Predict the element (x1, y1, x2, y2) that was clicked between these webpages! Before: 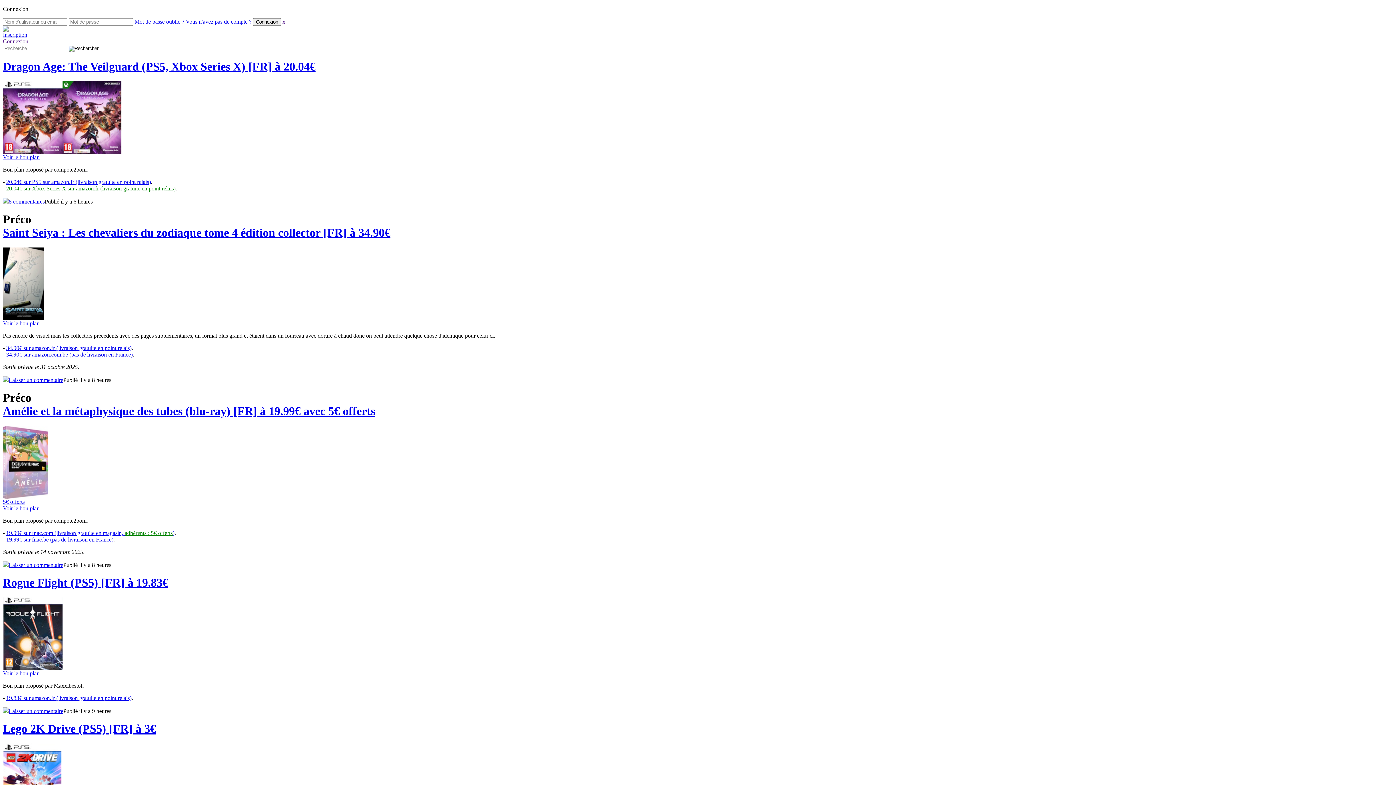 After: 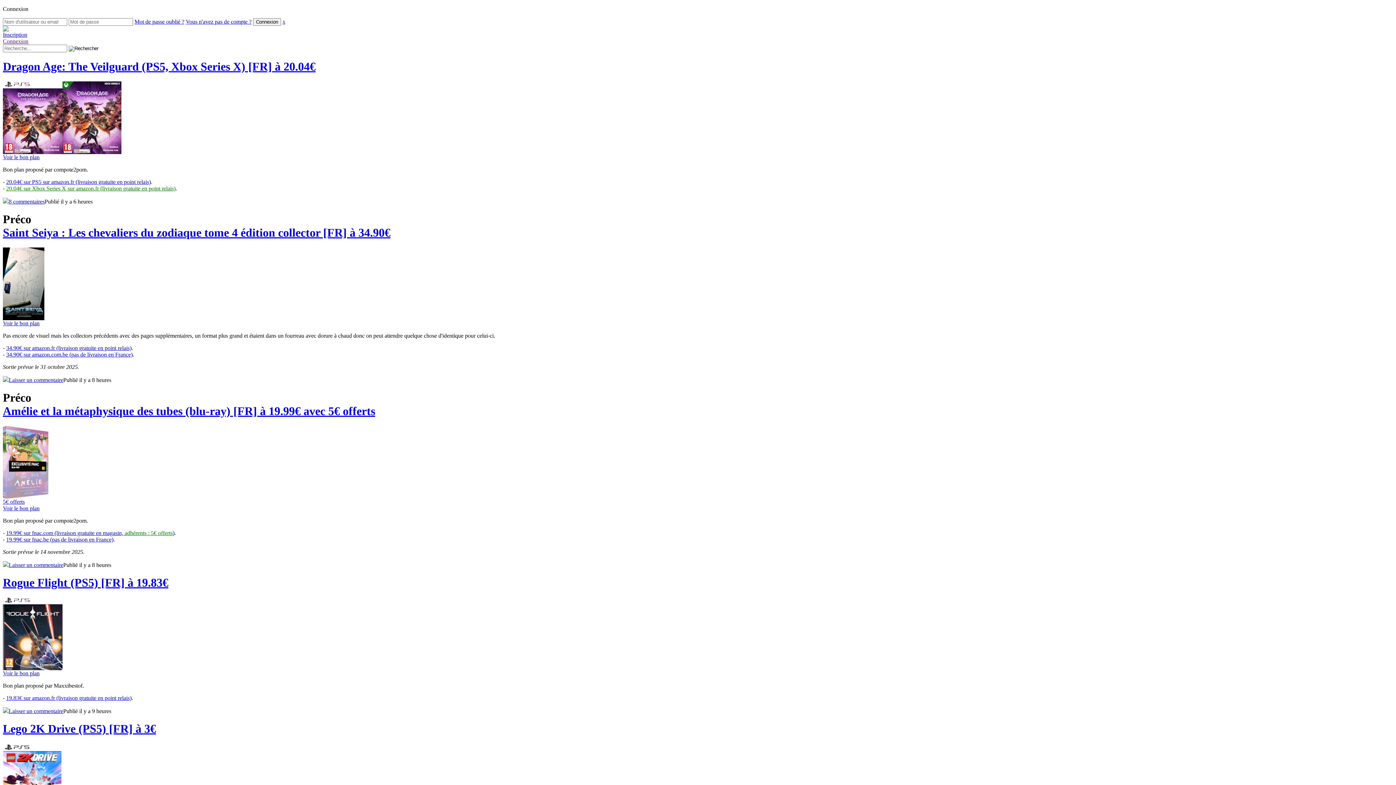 Action: bbox: (2, 315, 44, 321)